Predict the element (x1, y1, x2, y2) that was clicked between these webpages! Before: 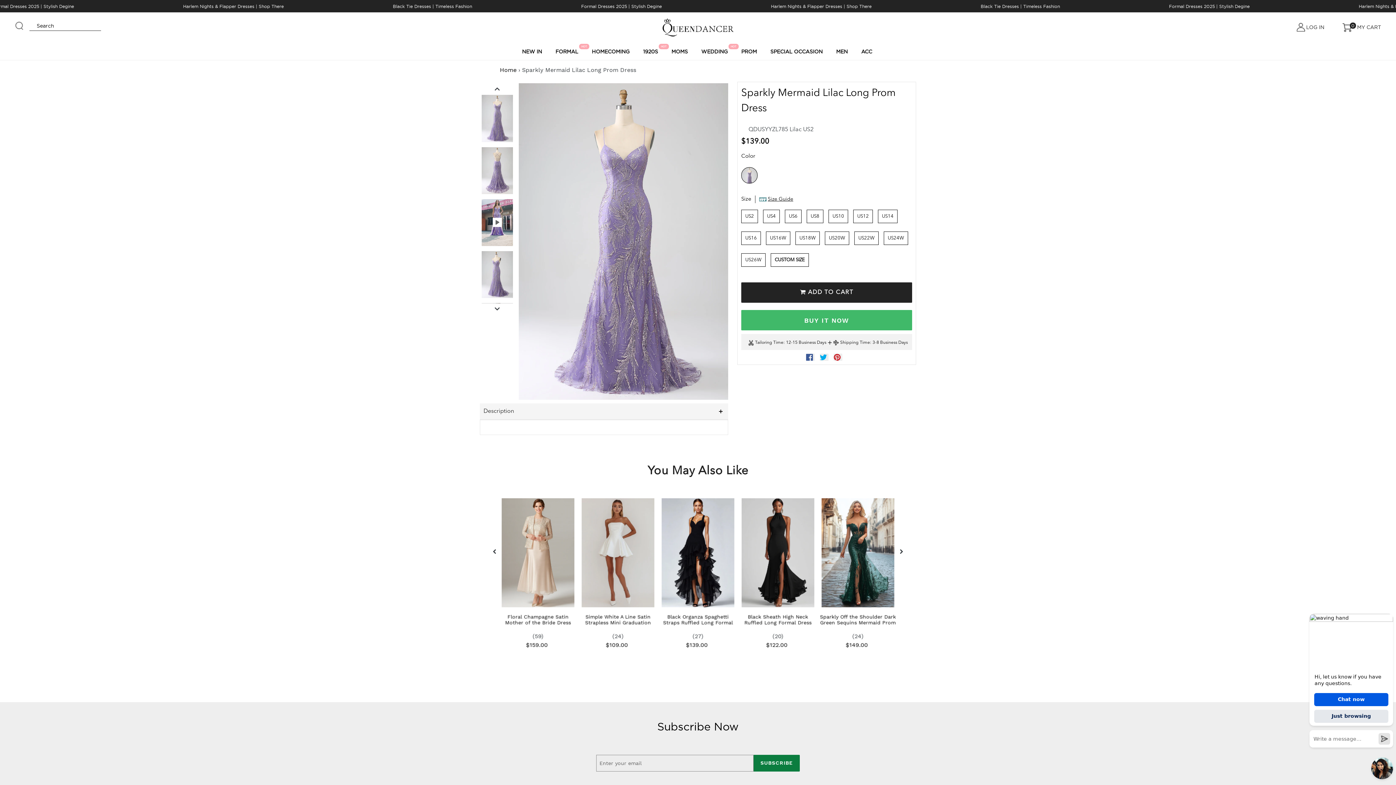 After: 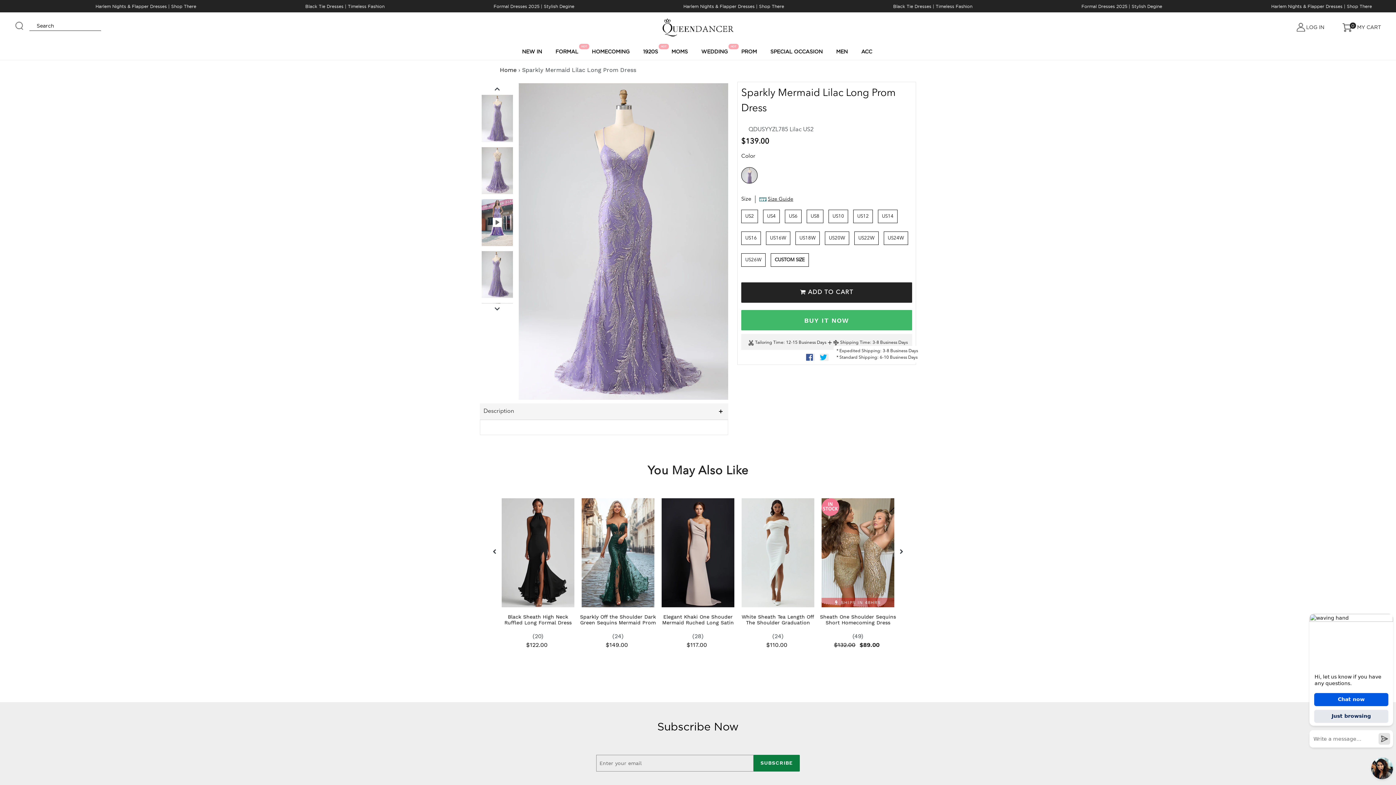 Action: bbox: (840, 339, 870, 346) label: Shipping Time